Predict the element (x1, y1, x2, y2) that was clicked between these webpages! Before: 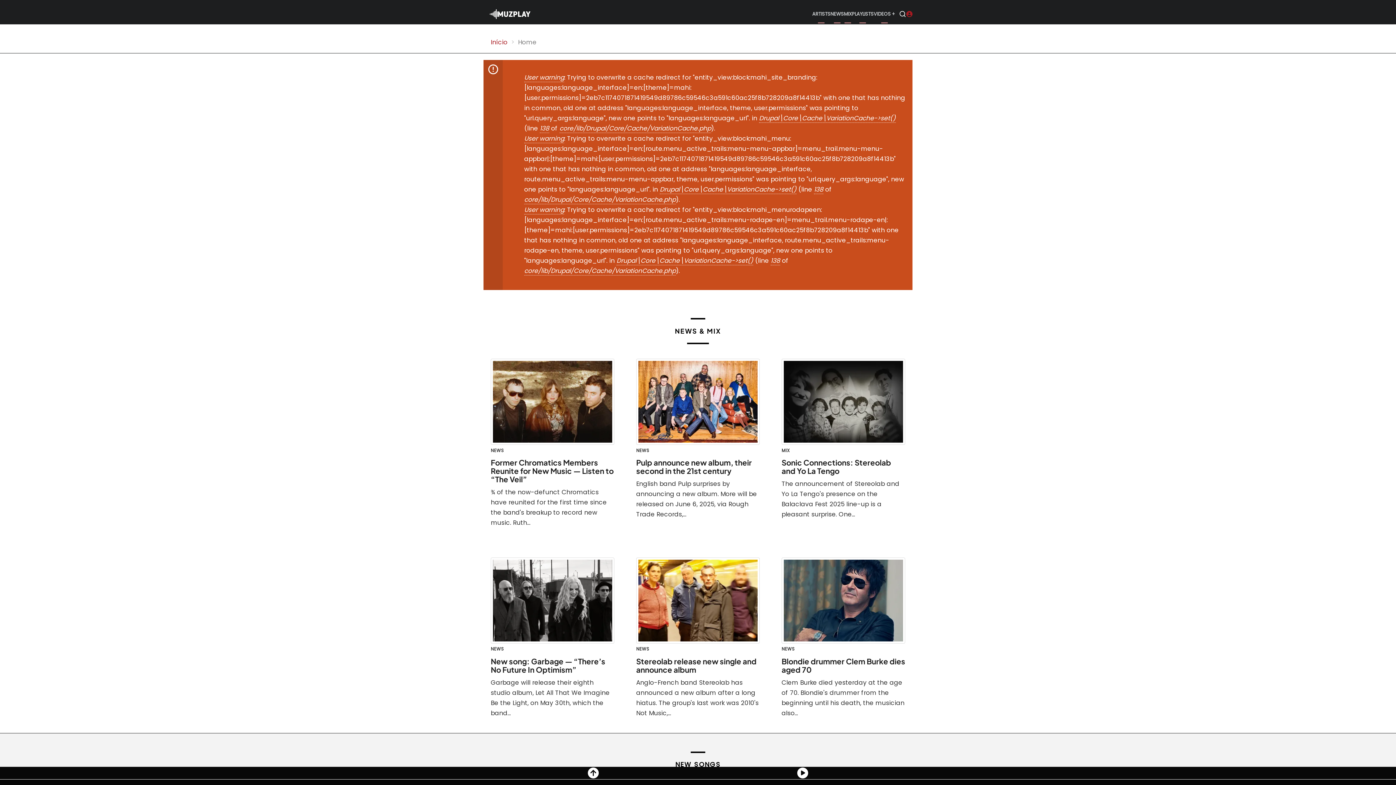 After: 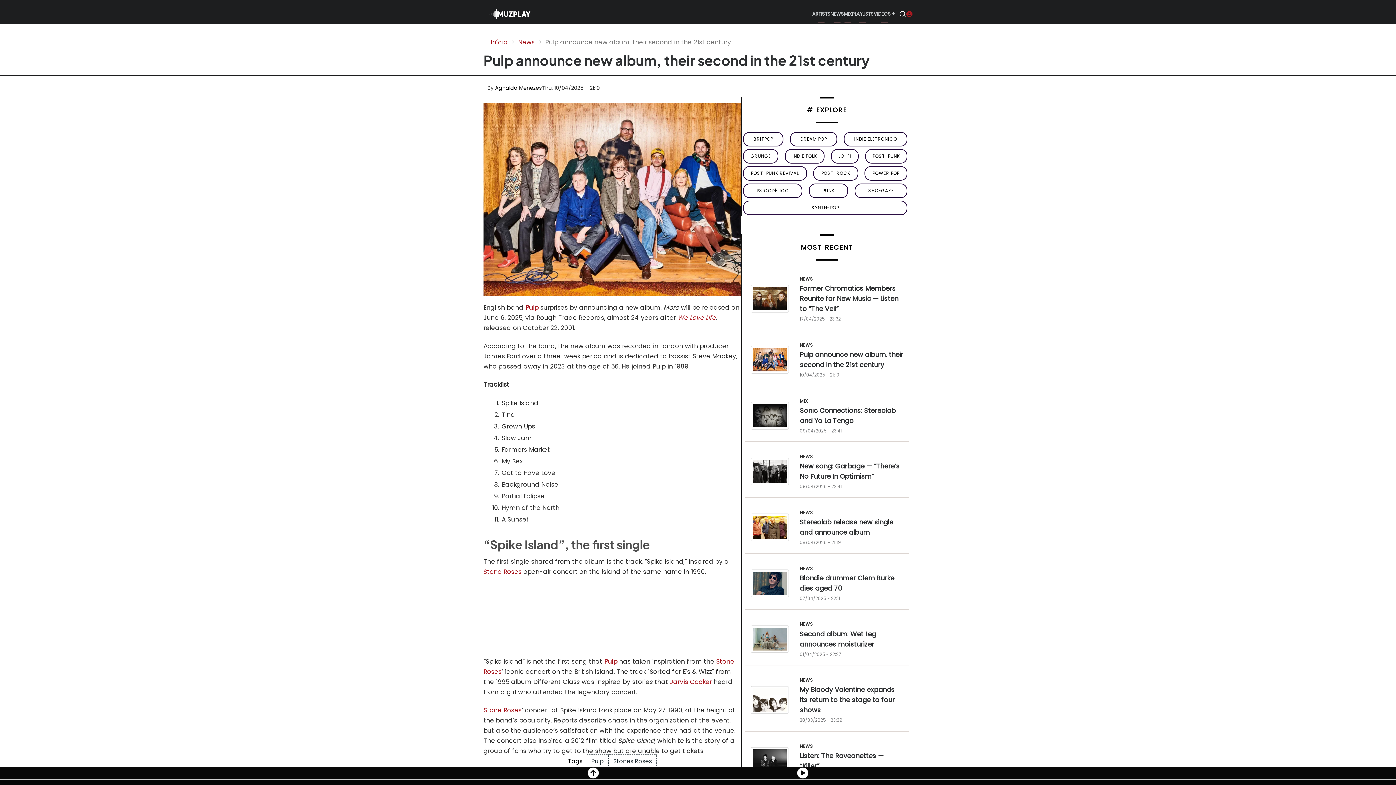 Action: bbox: (636, 458, 752, 475) label: Pulp announce new album, their second in the 21st century